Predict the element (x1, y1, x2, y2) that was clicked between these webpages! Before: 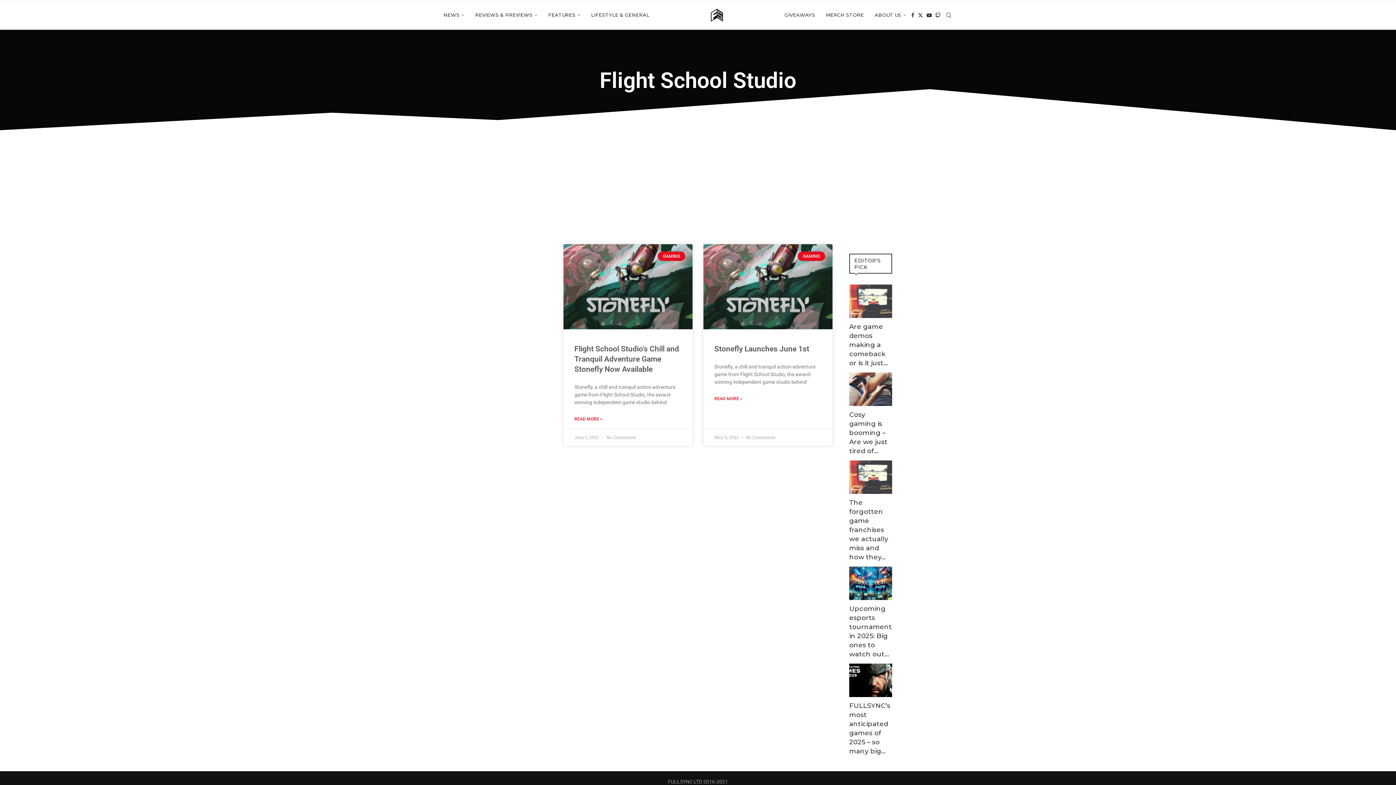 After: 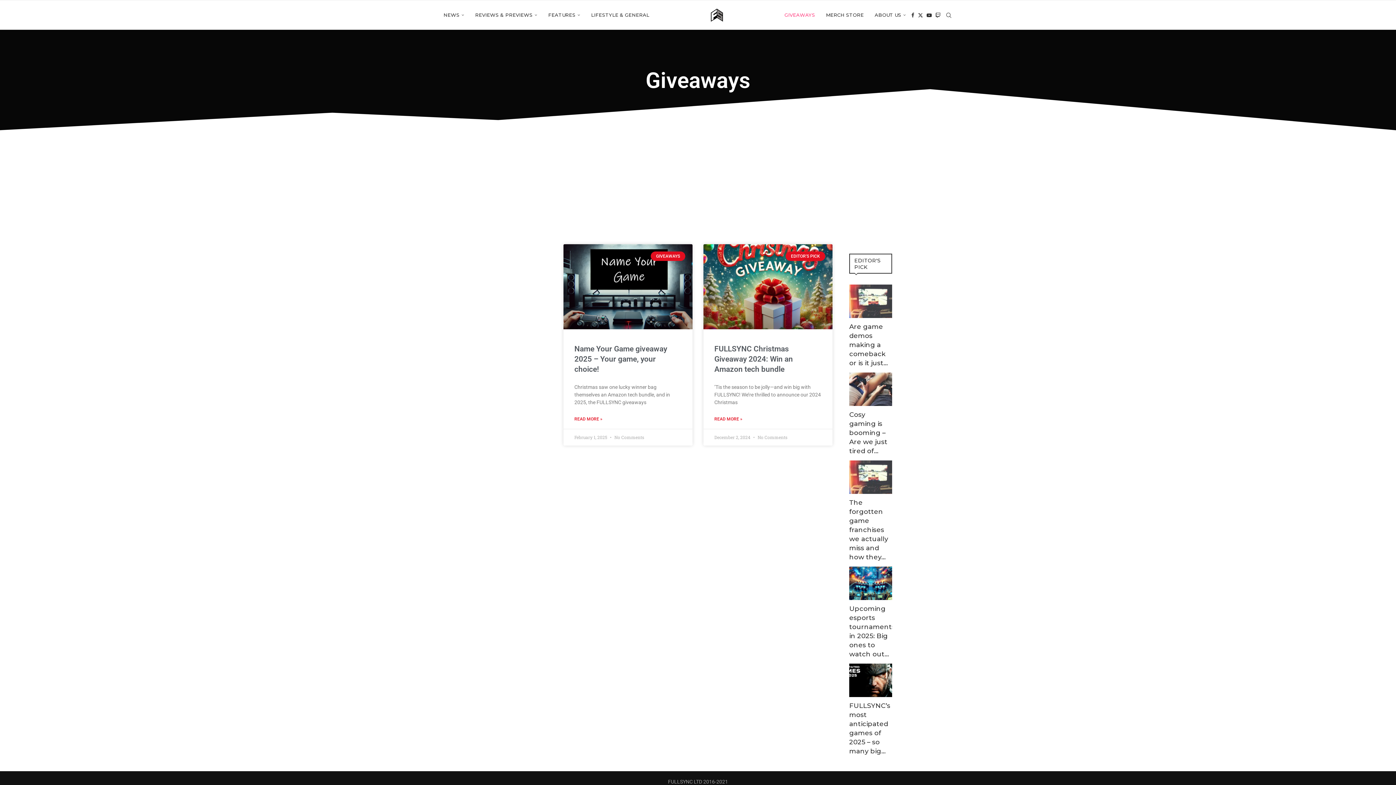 Action: label: GIVEAWAYS bbox: (784, 0, 815, 29)